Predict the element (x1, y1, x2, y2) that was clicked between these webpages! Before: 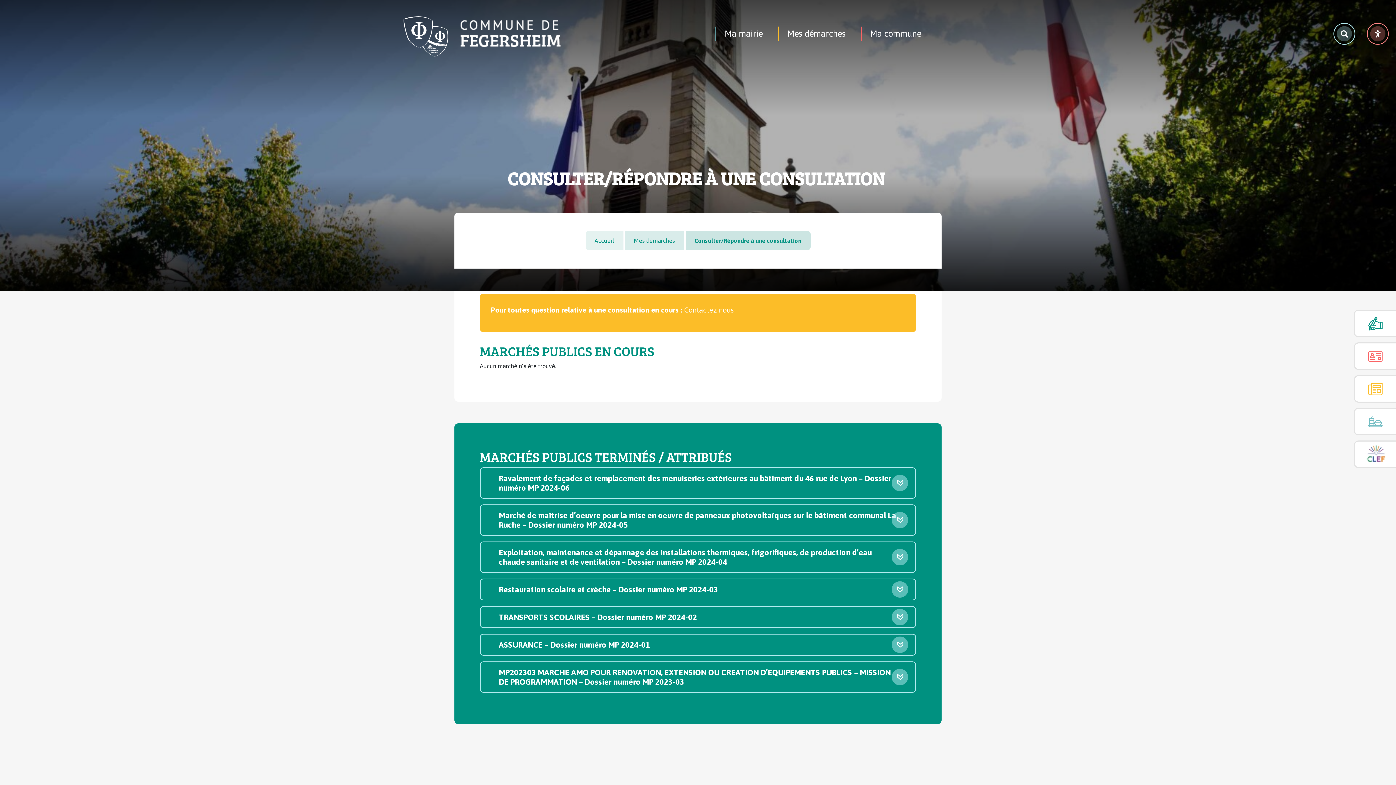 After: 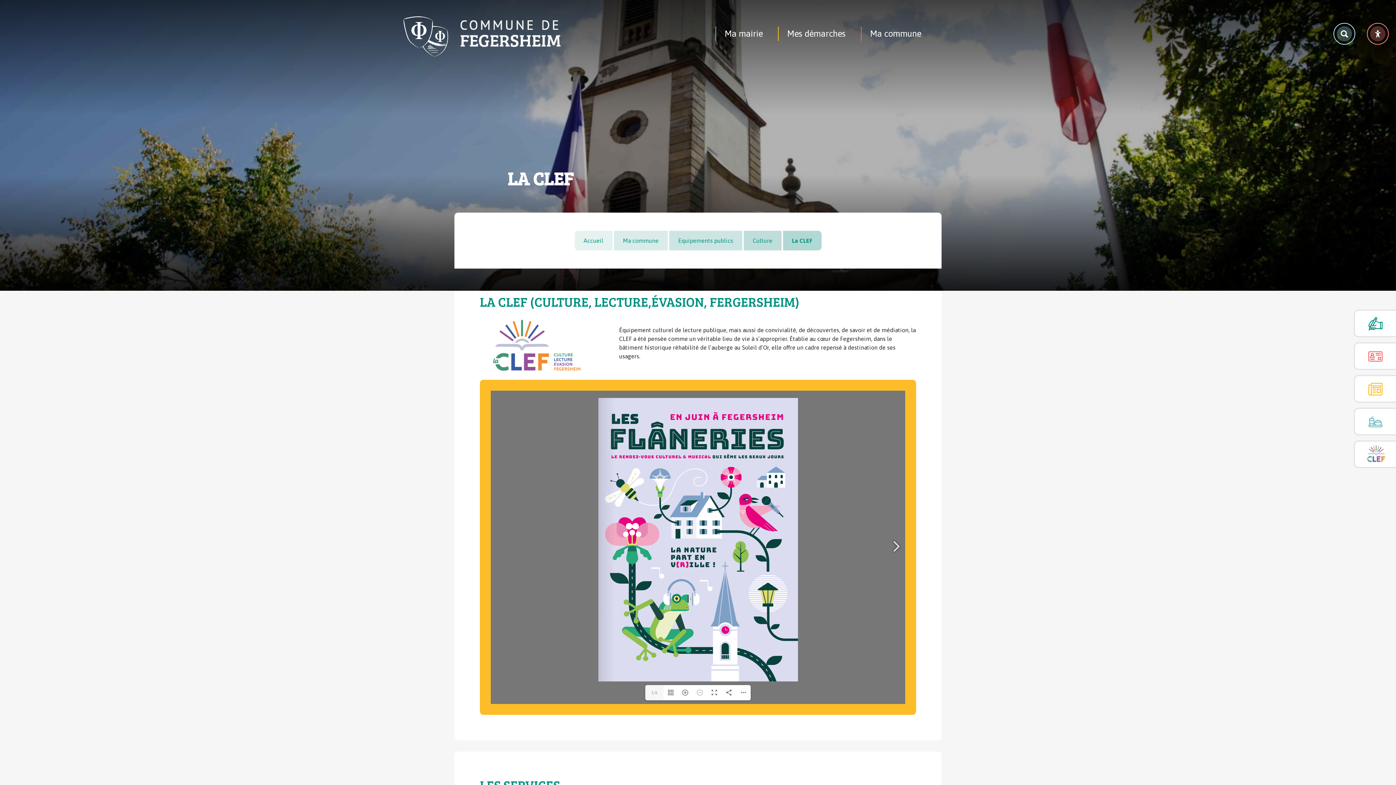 Action: bbox: (1355, 441, 1406, 467) label: Page de La CLEF